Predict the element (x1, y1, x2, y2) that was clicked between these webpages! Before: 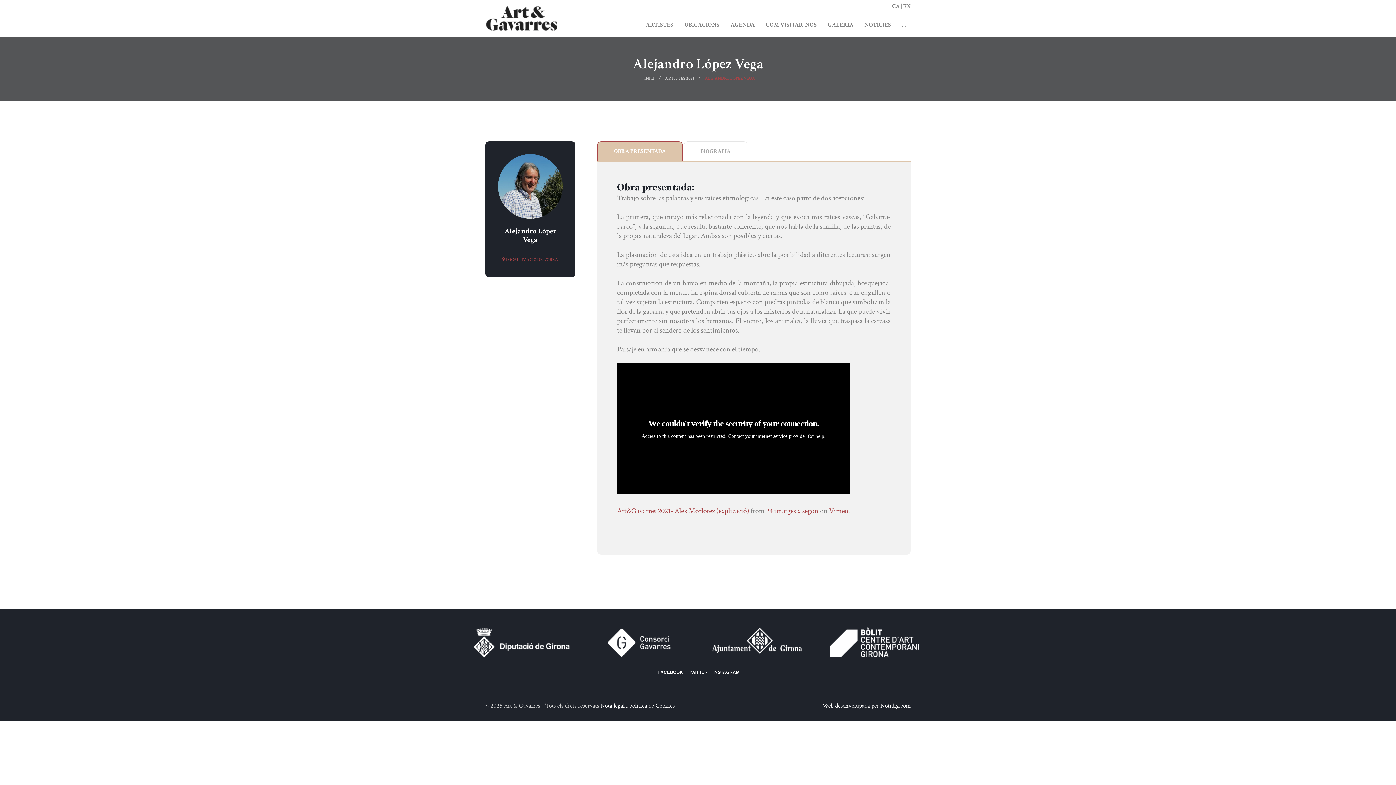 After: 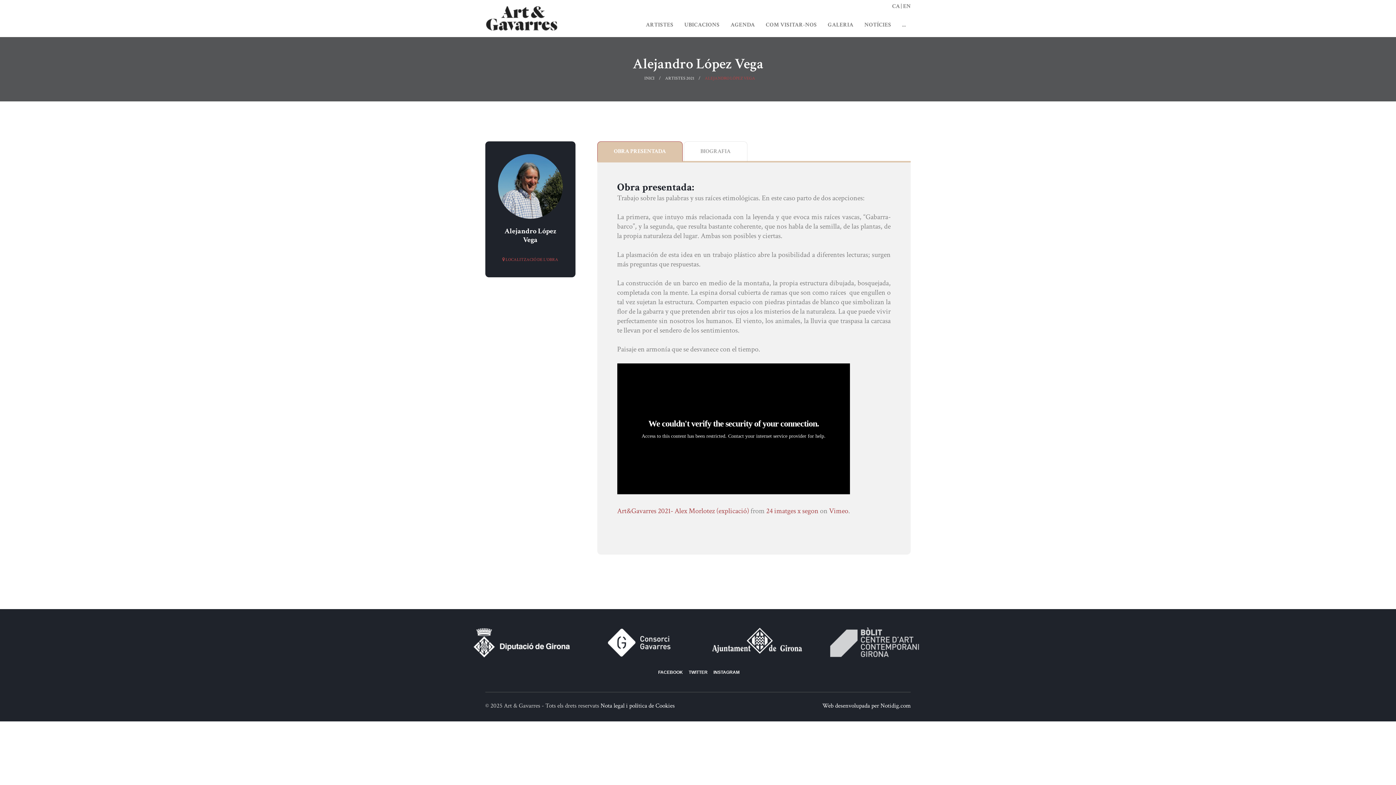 Action: bbox: (825, 627, 924, 658)